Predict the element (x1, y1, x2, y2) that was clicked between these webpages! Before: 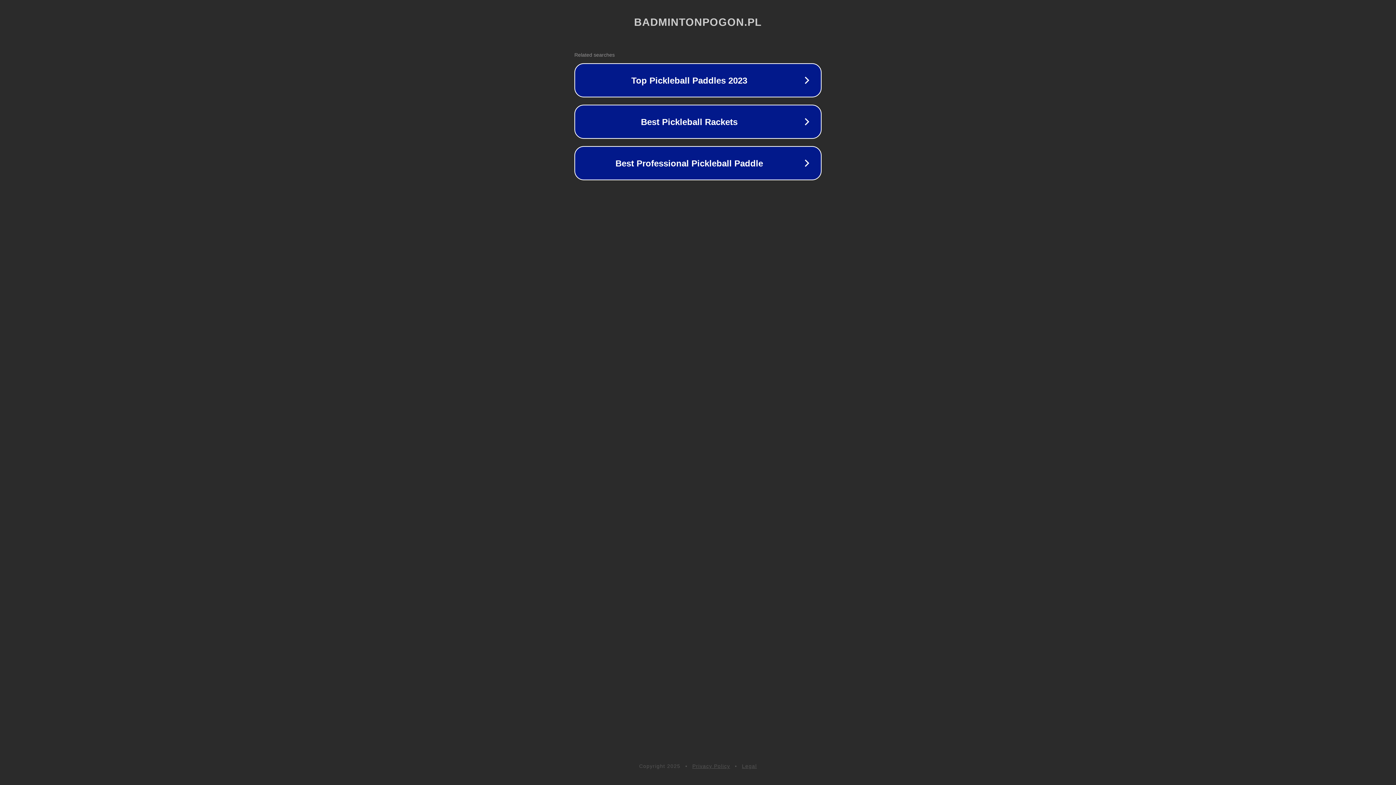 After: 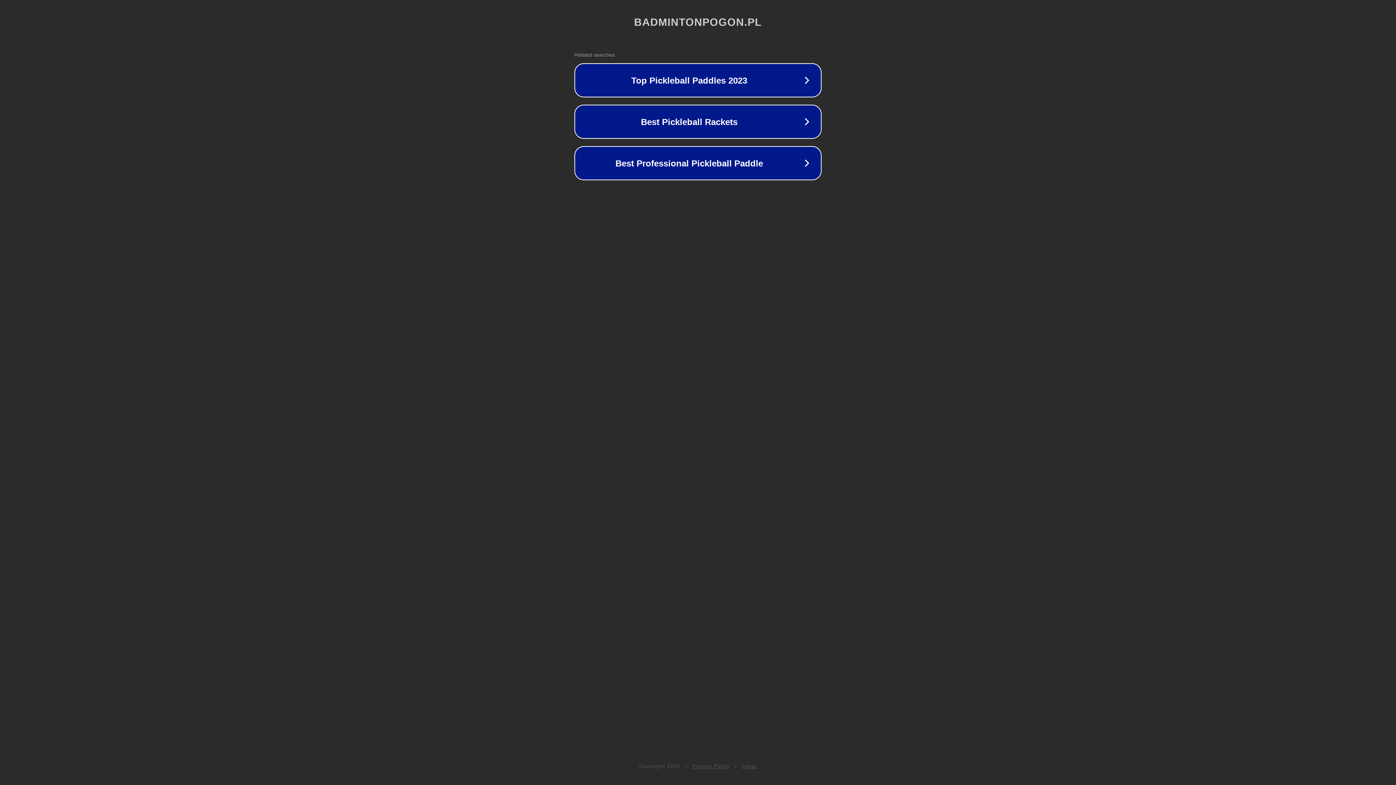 Action: label: Privacy Policy bbox: (692, 763, 730, 769)